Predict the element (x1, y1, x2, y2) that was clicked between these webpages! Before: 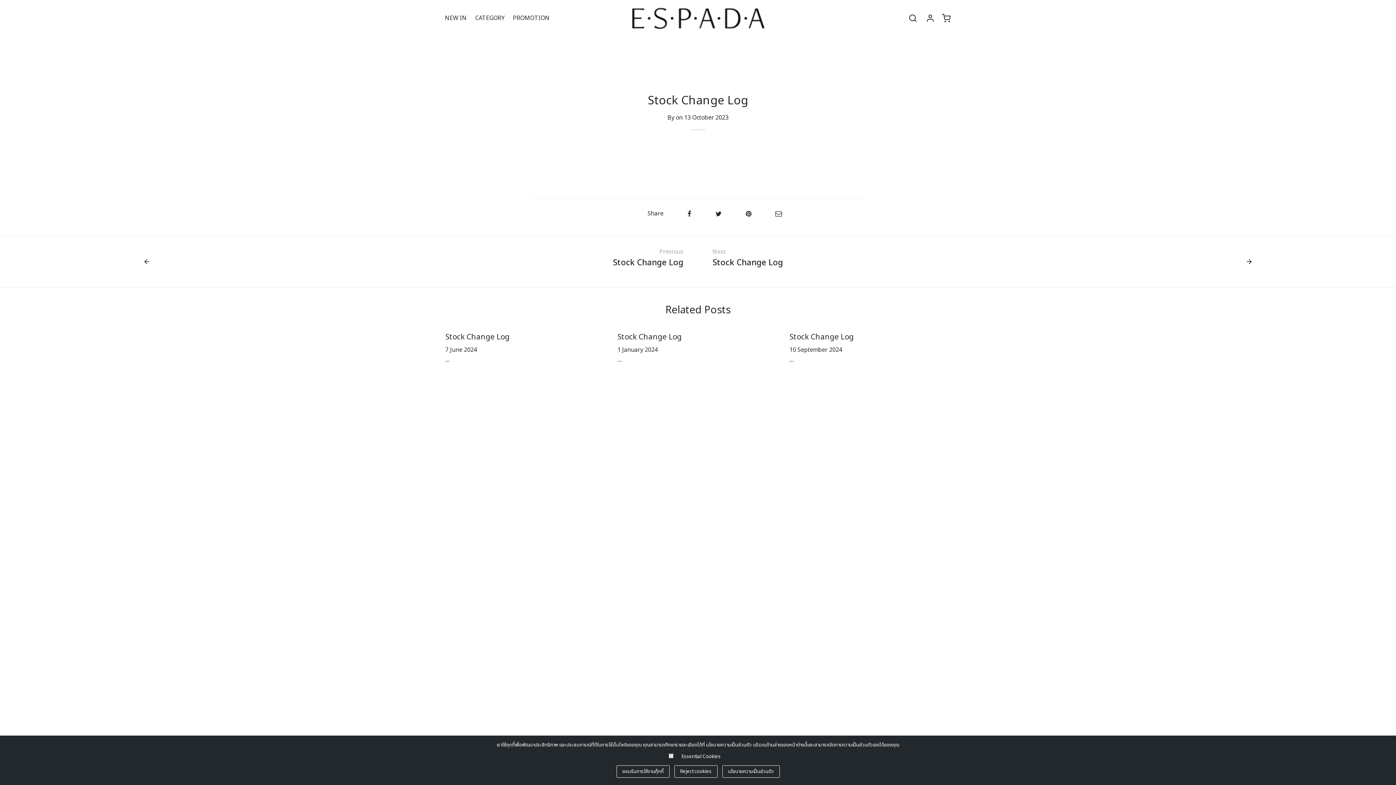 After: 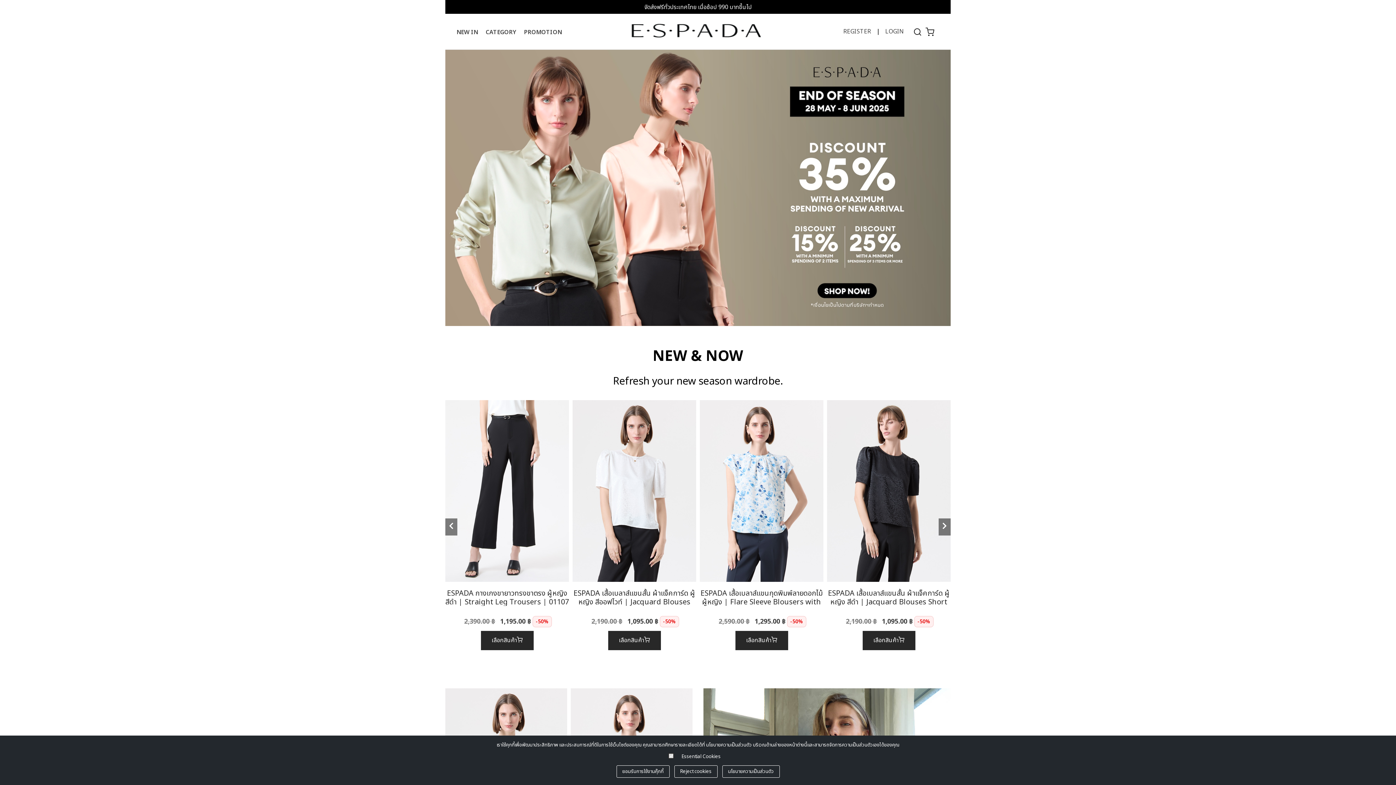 Action: bbox: (627, 0, 769, 36)